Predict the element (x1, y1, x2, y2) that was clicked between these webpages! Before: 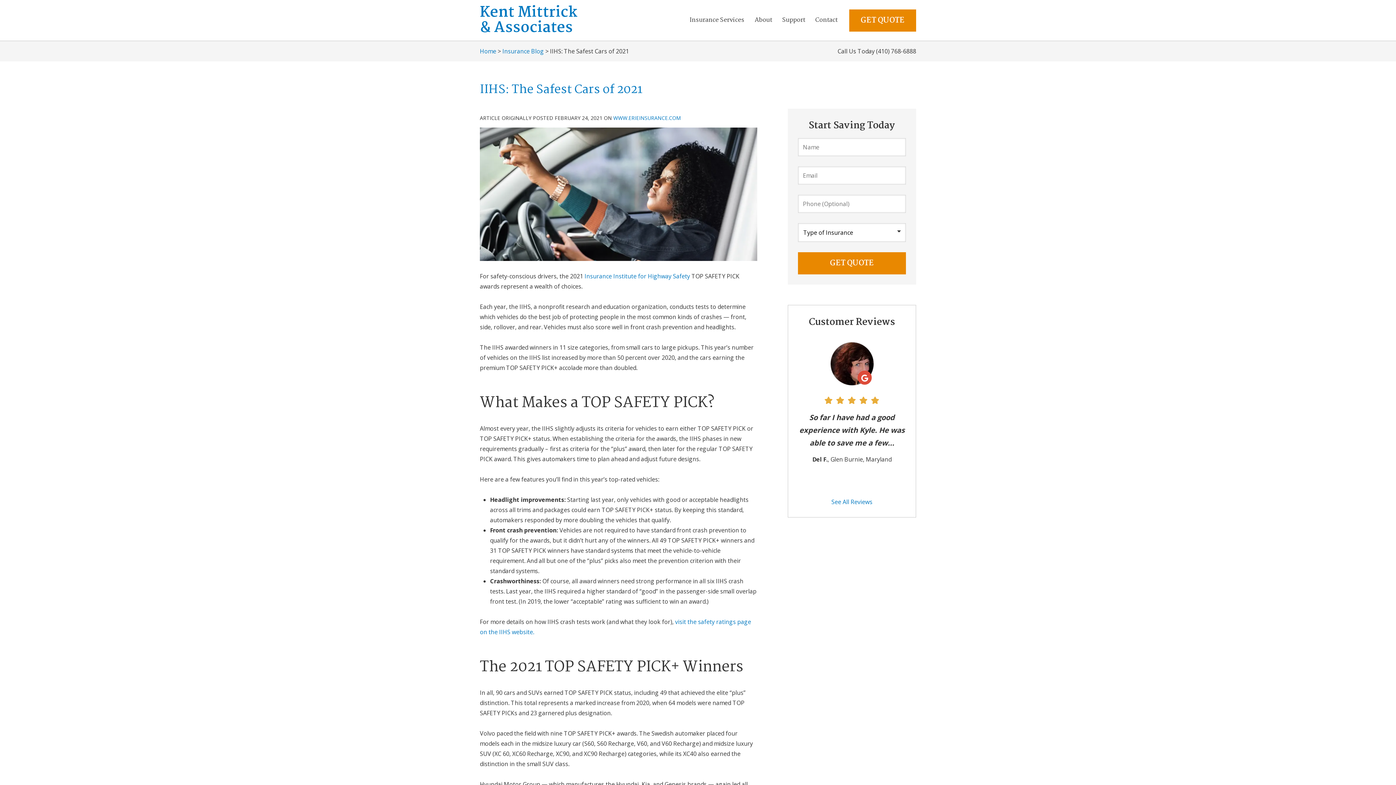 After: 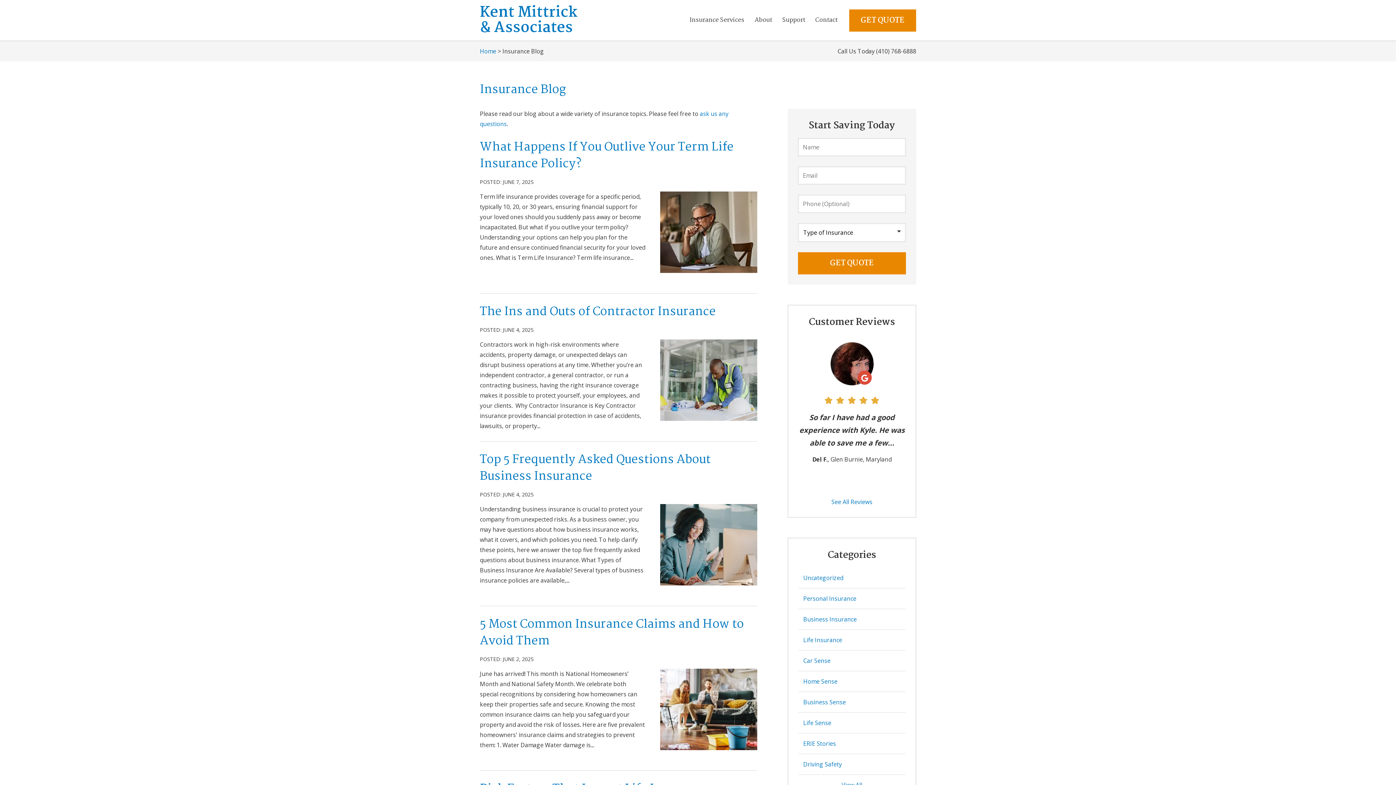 Action: label: Insurance Blog bbox: (502, 47, 544, 55)